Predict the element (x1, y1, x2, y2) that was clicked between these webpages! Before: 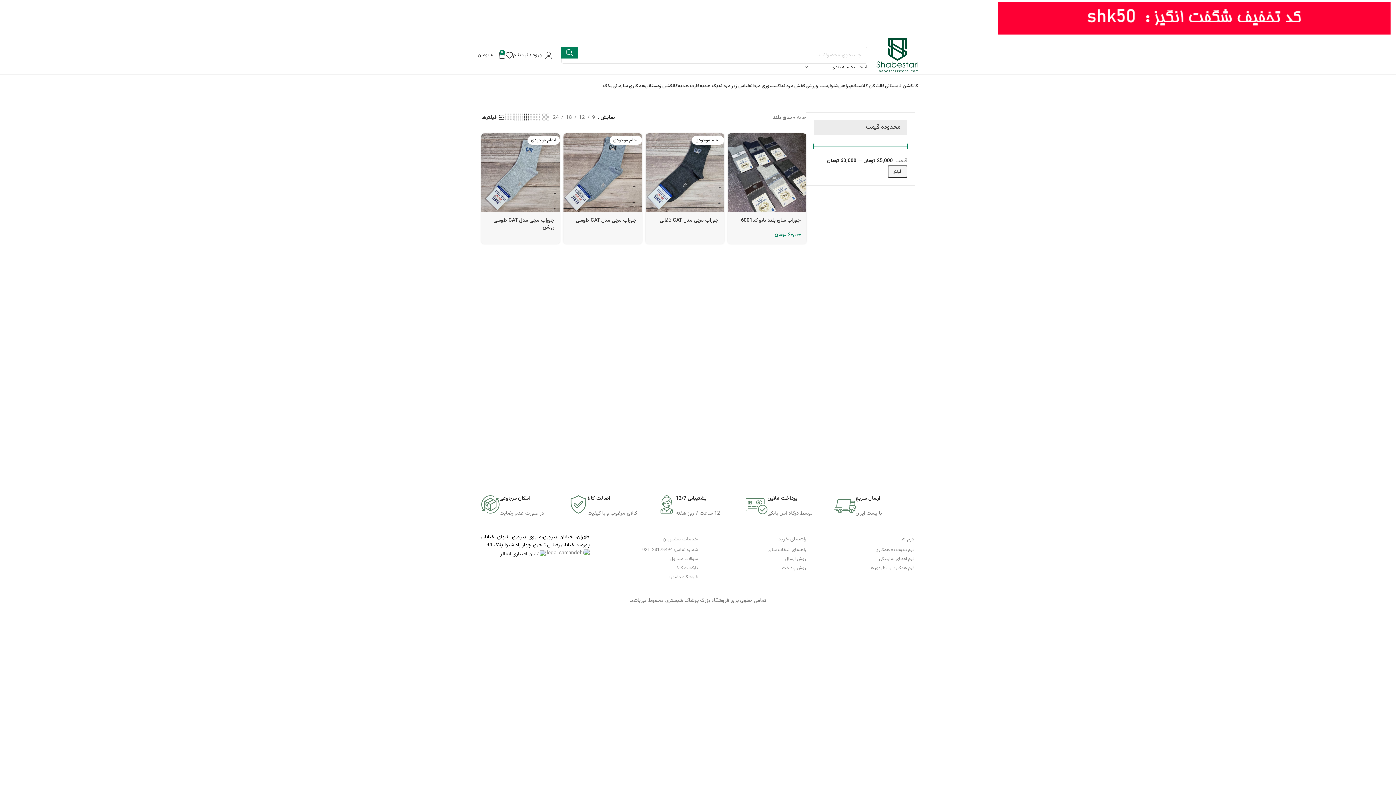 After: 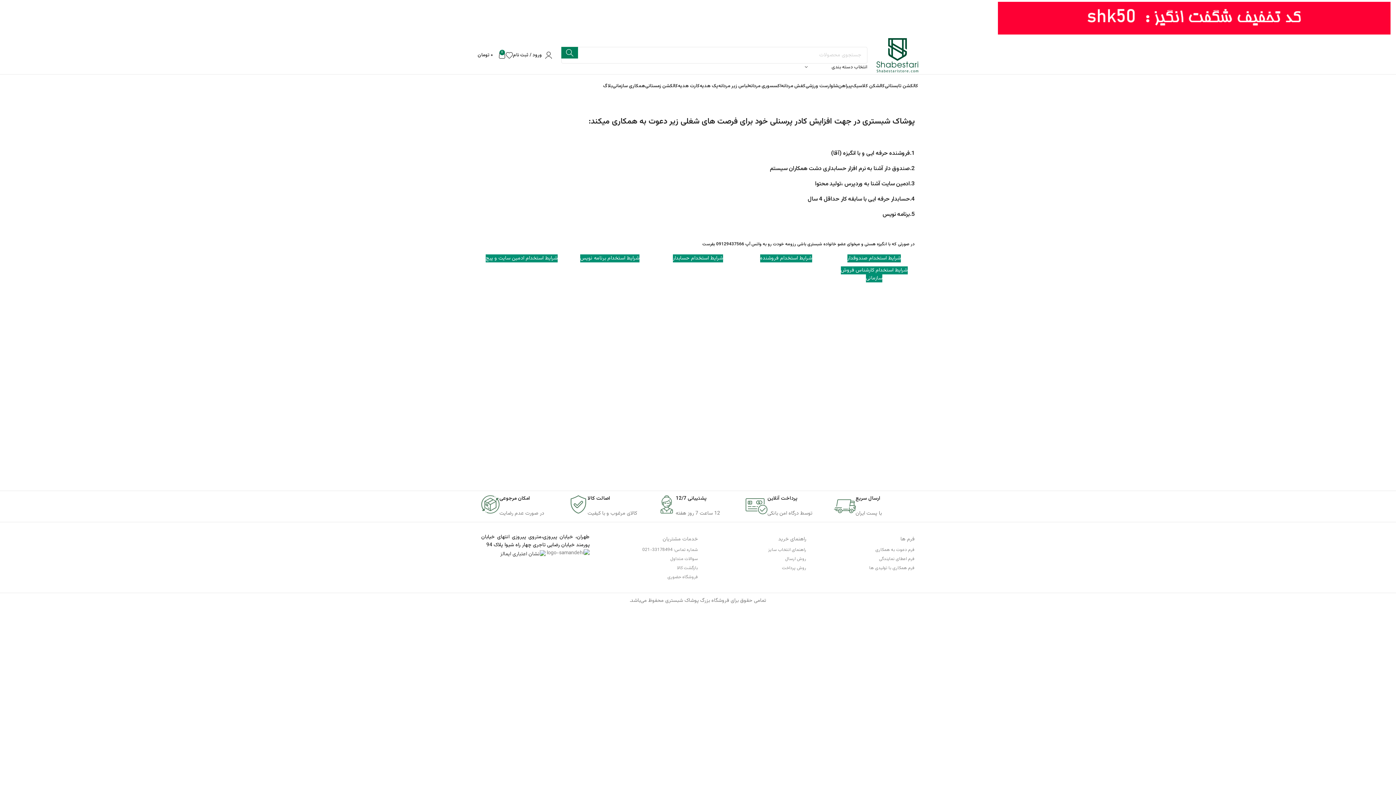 Action: bbox: (806, 545, 914, 554) label: فرم دعوت به همکاری